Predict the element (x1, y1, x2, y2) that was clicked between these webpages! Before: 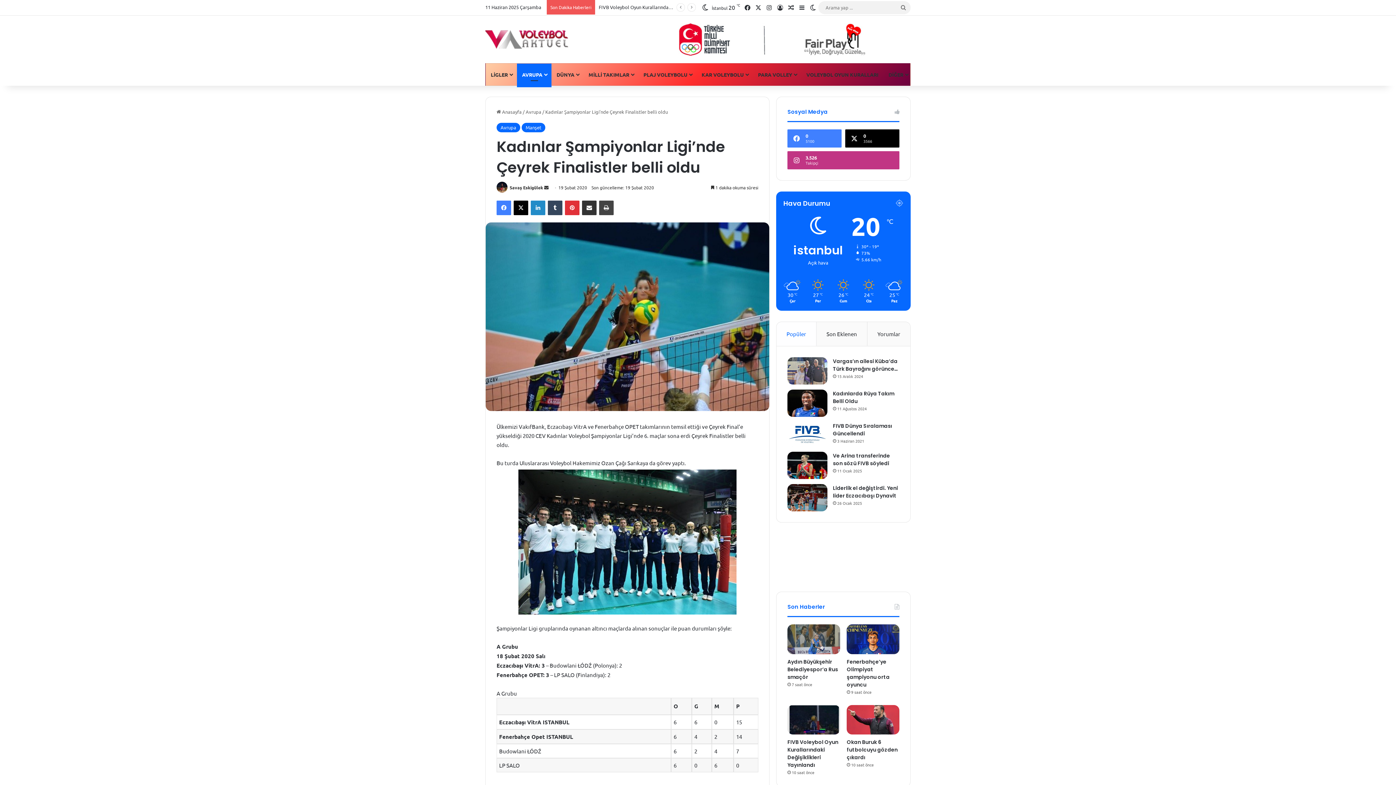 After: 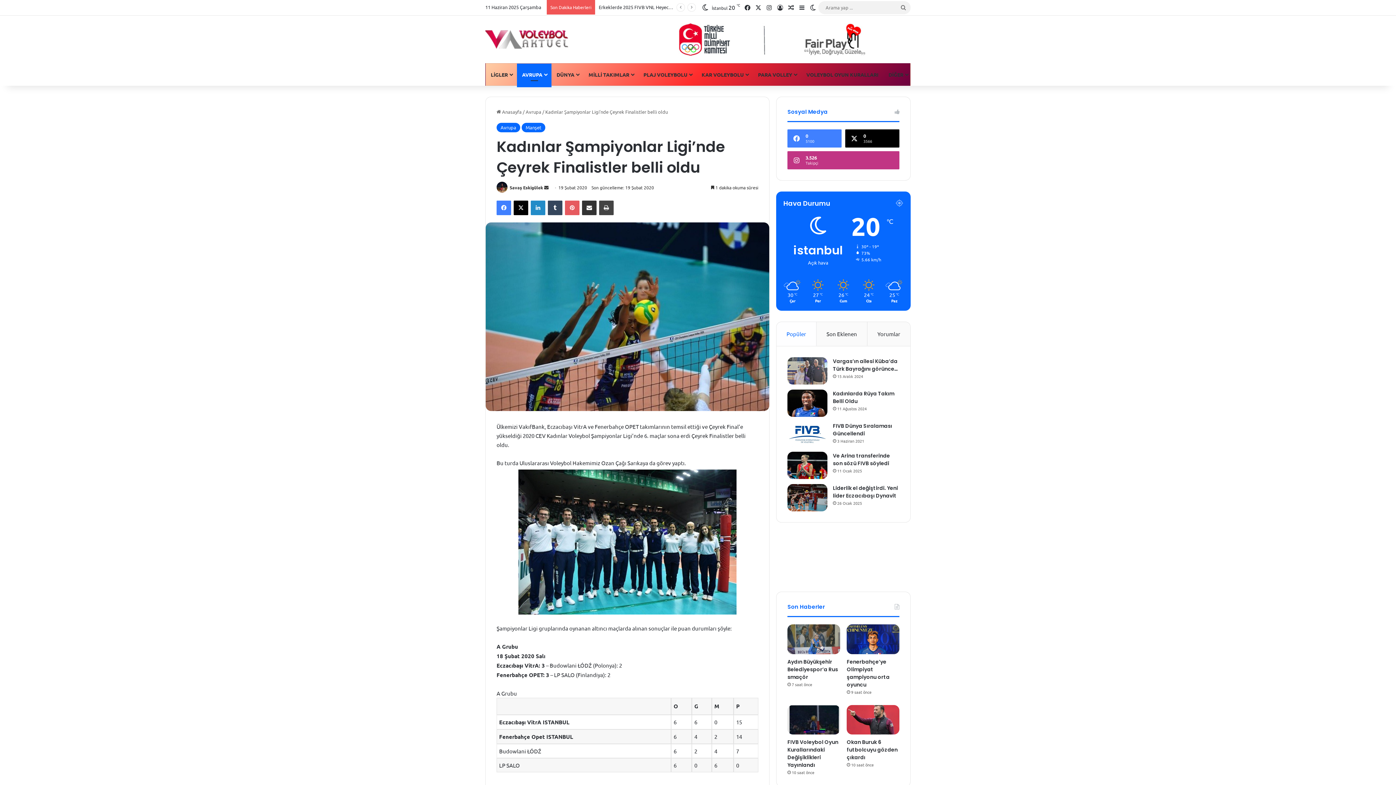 Action: bbox: (565, 200, 579, 215) label: Pinterest